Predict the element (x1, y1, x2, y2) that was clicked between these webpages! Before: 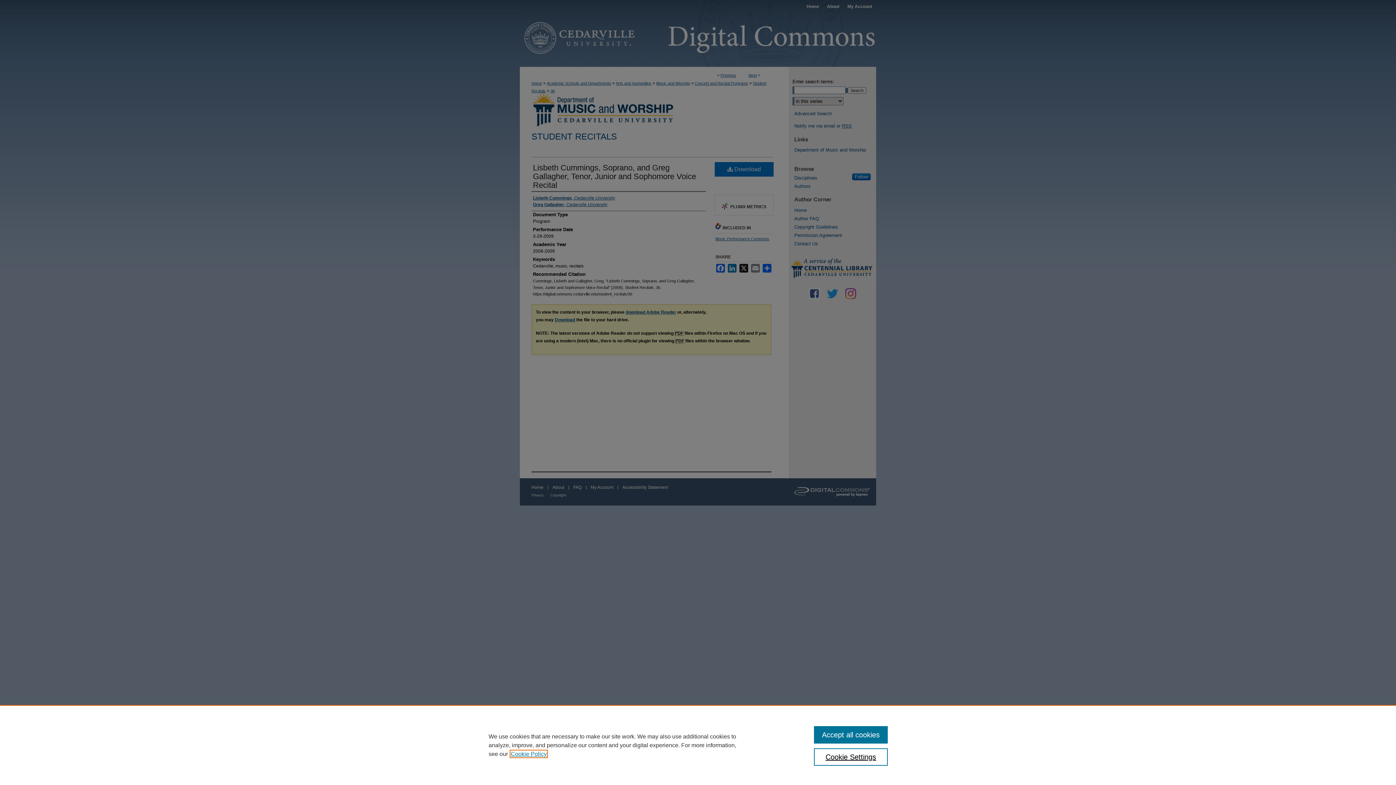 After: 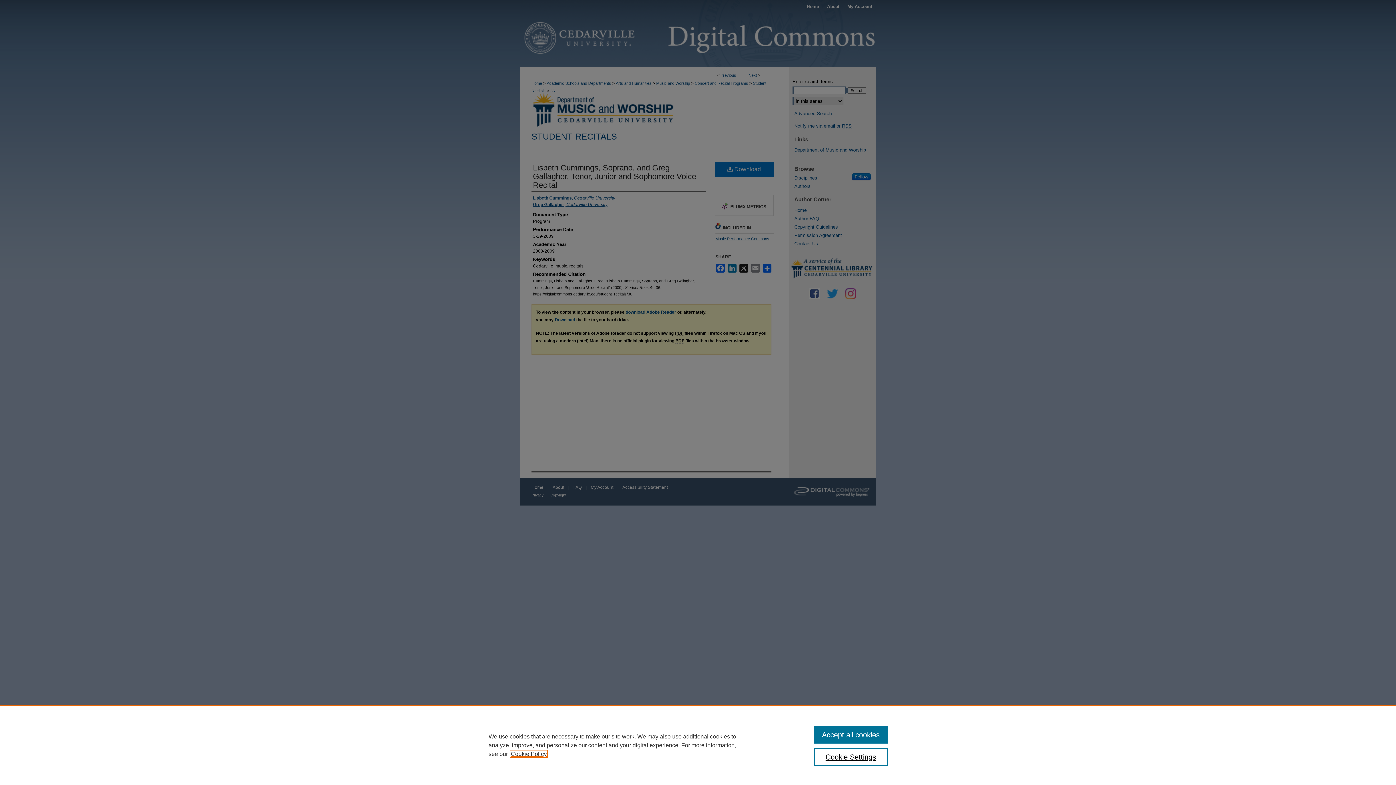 Action: label: , opens in a new tab bbox: (510, 751, 546, 757)